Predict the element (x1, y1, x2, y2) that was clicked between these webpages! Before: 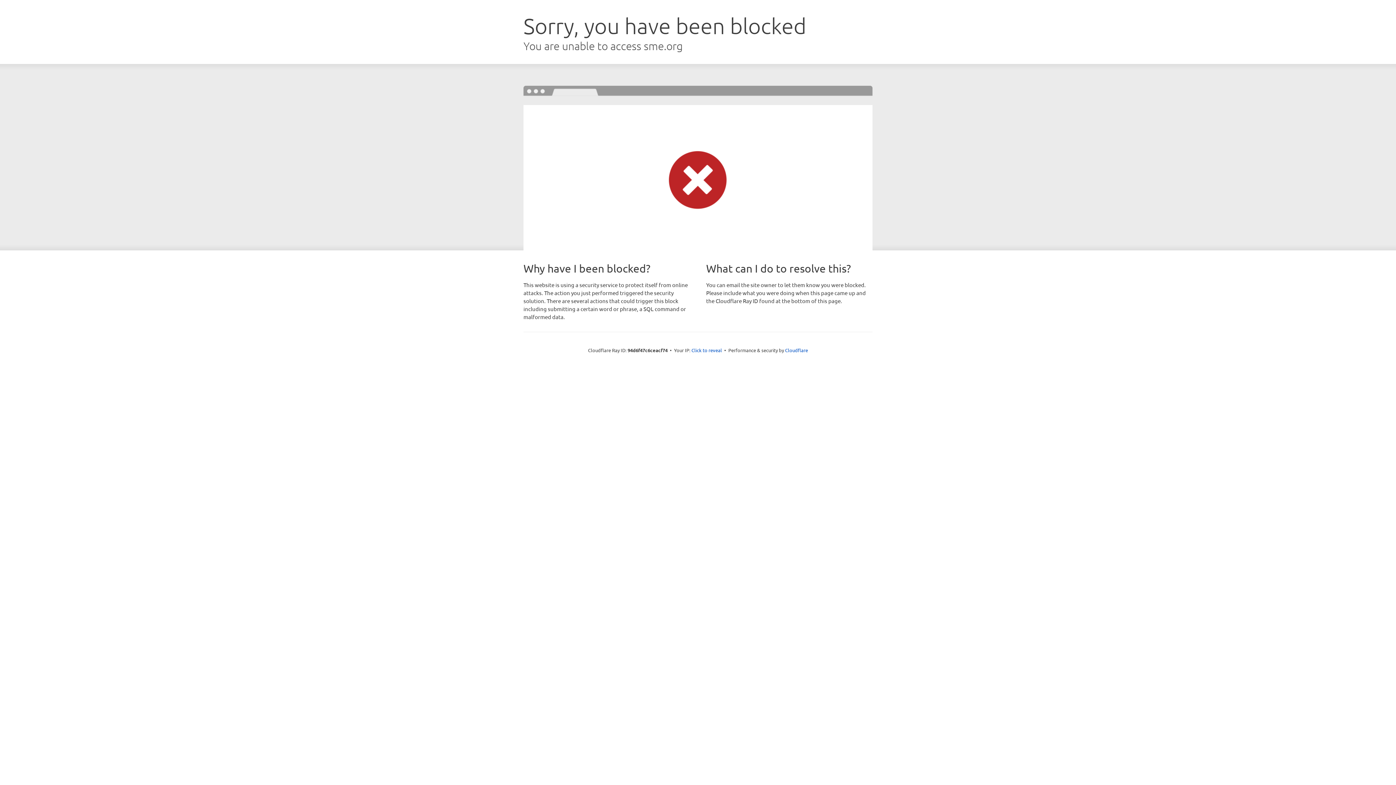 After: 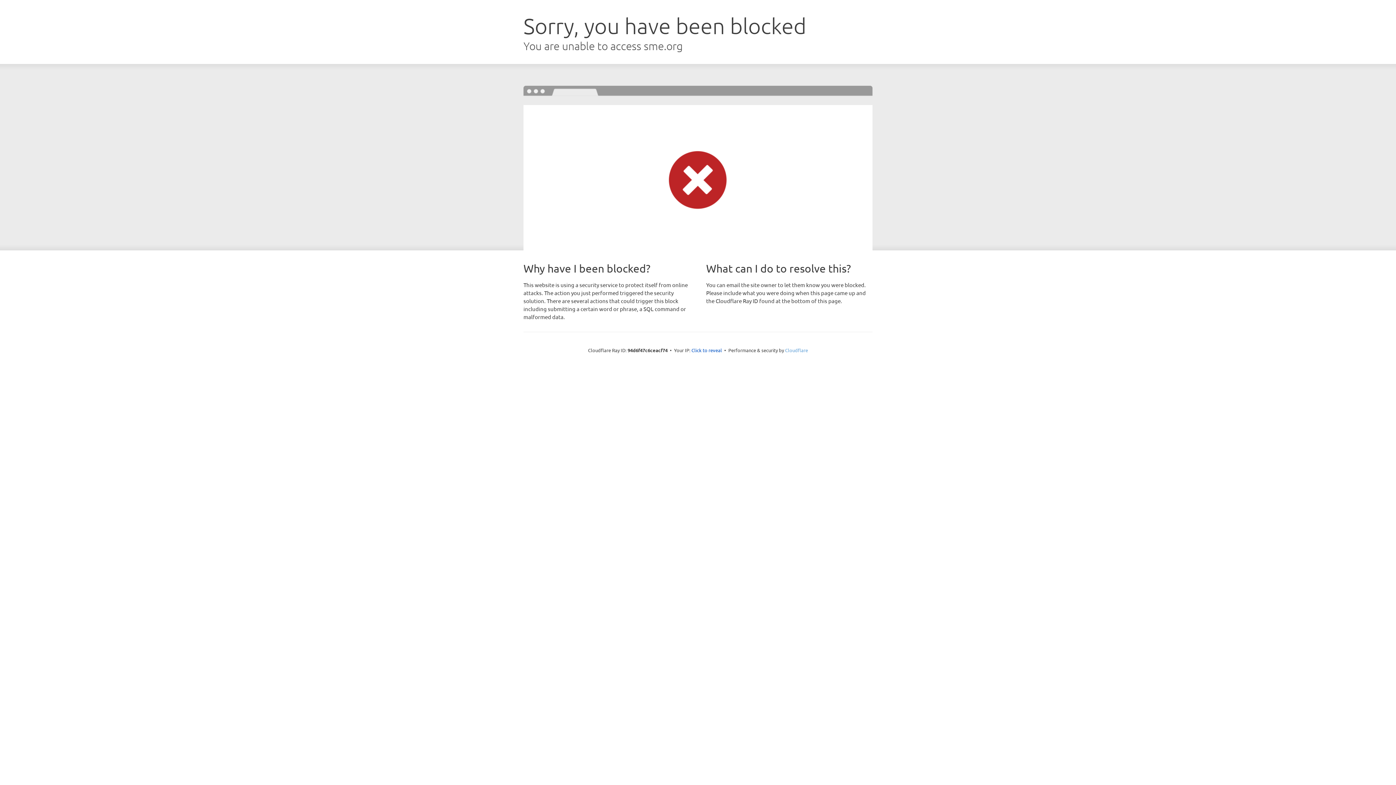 Action: label: Cloudflare bbox: (785, 347, 808, 353)